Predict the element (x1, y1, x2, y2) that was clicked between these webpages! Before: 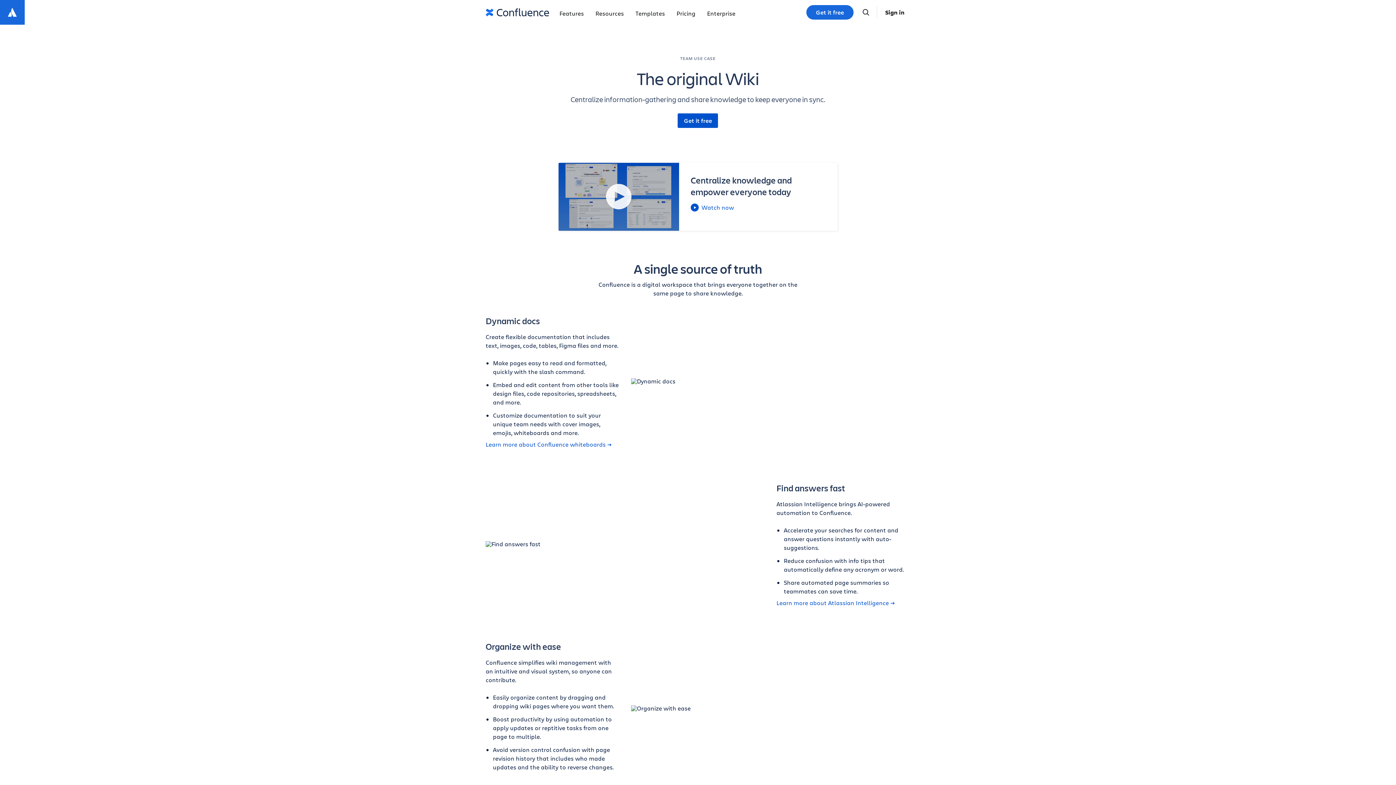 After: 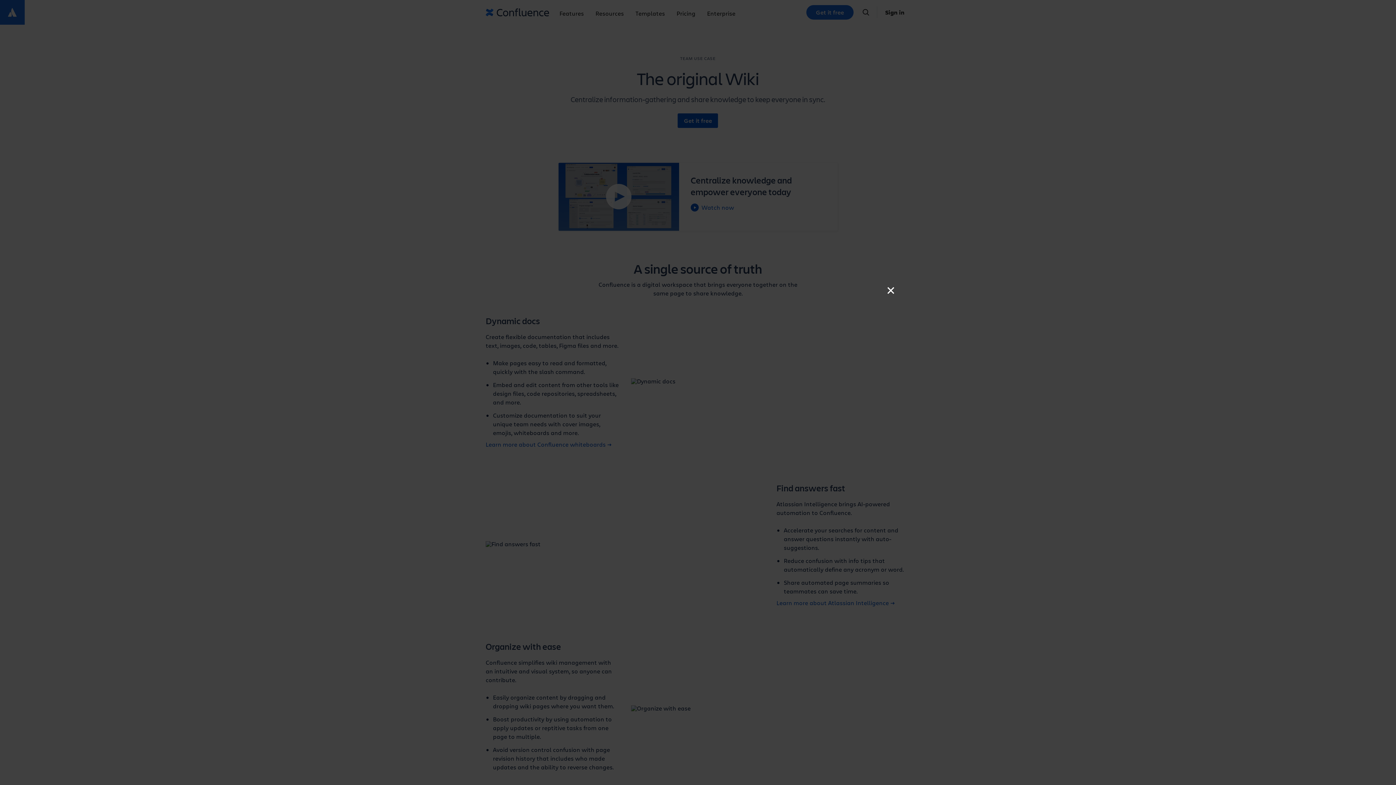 Action: label: Watch now bbox: (690, 203, 734, 211)